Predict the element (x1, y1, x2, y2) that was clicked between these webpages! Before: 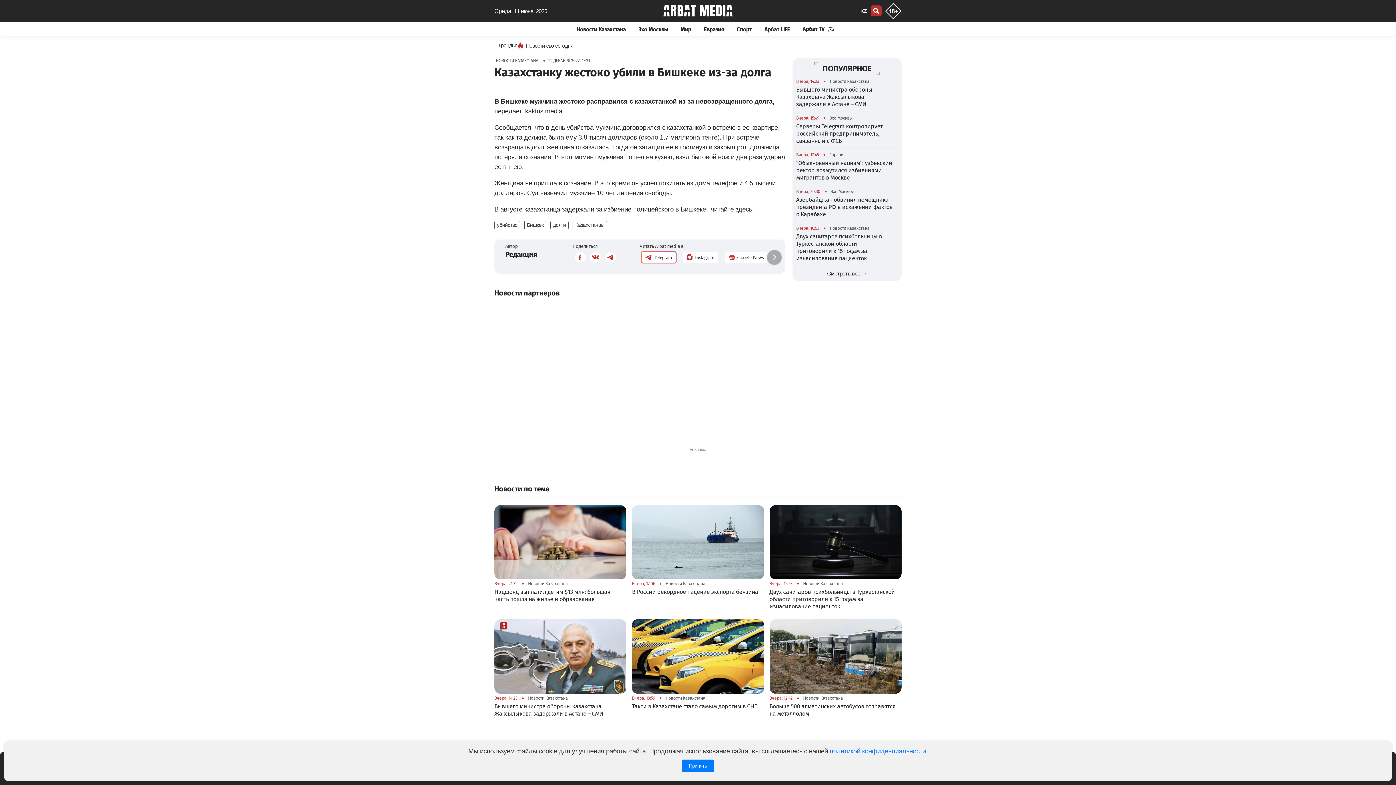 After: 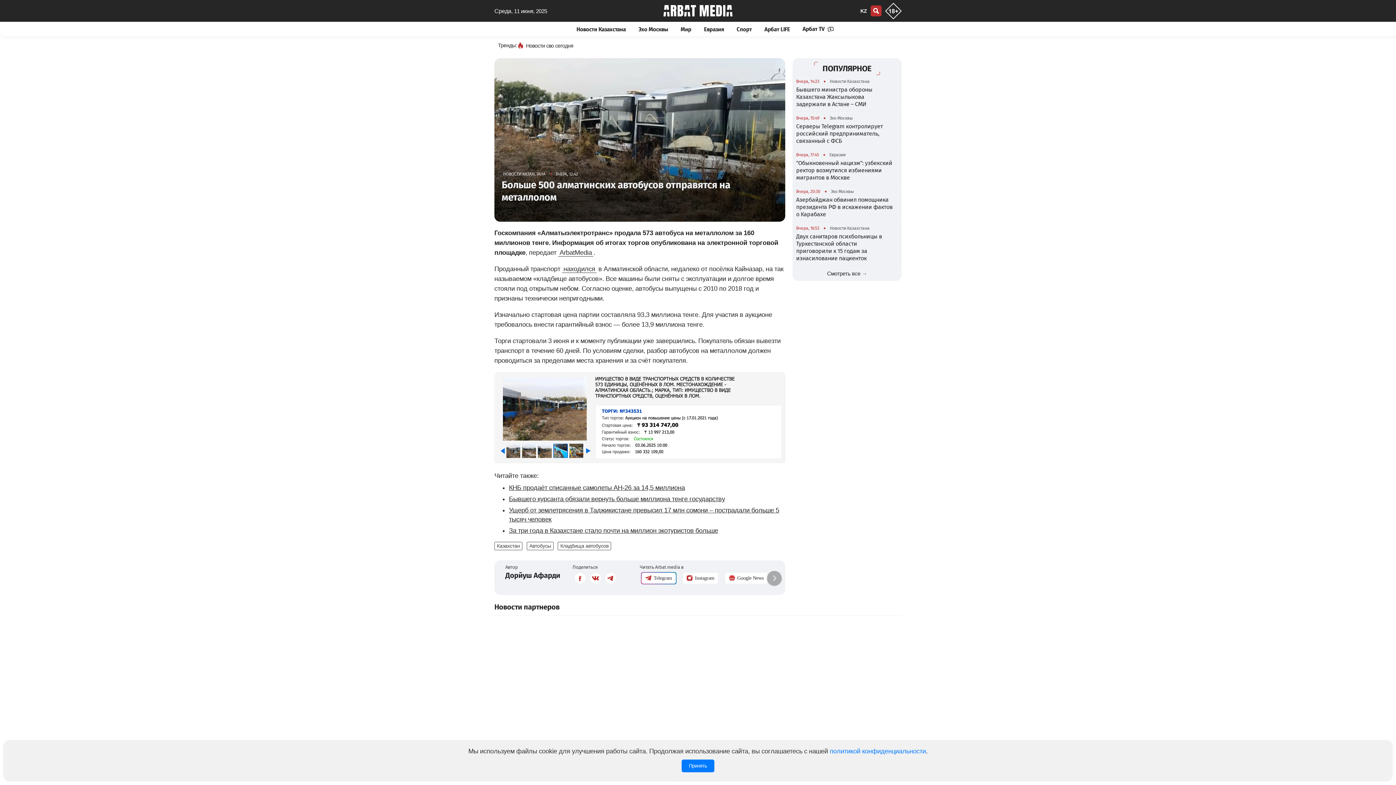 Action: label: Вчера, 12:42 • Новости Казахстана
Больше 500 алматинских автобусов отправятся на металлолом bbox: (769, 619, 901, 717)